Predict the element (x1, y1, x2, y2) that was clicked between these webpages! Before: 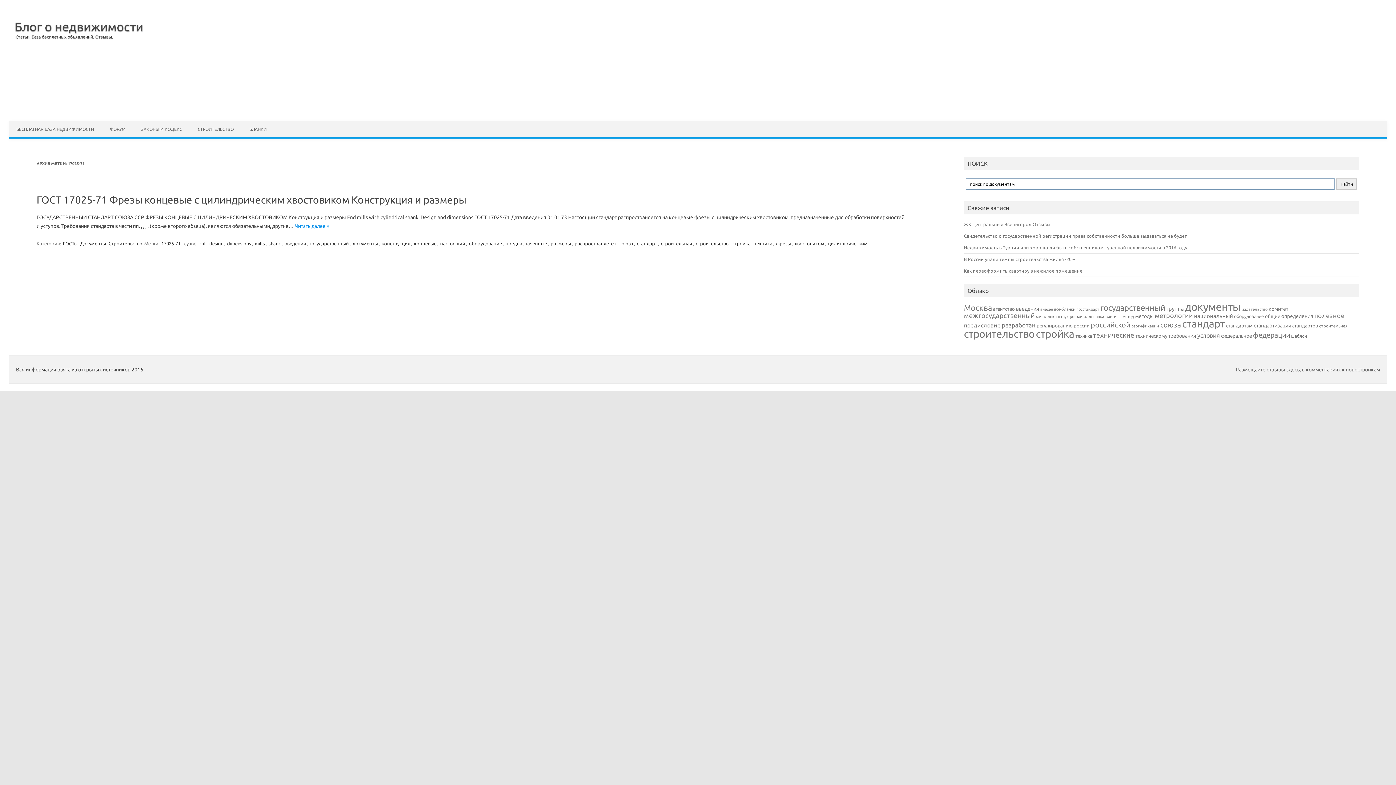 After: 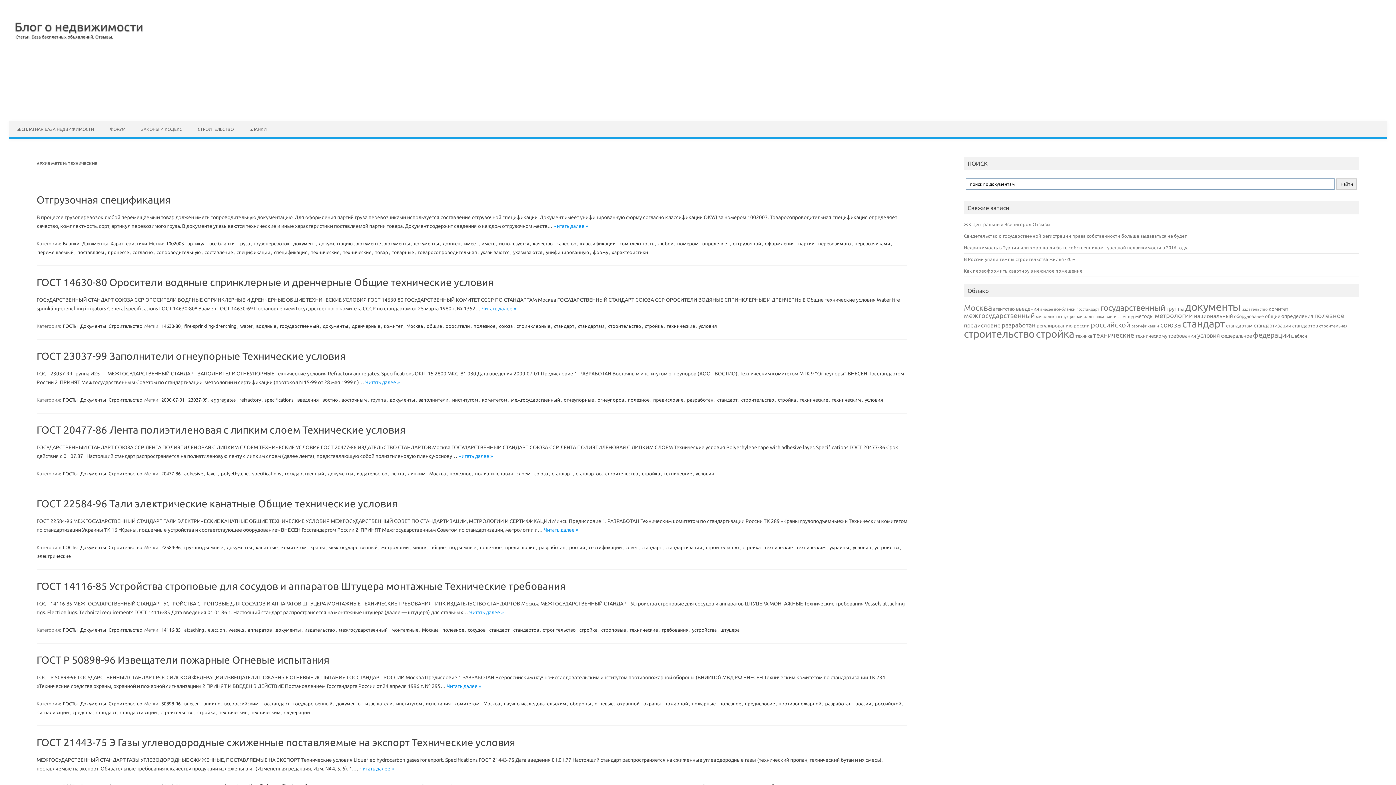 Action: bbox: (1093, 331, 1134, 338) label: технические